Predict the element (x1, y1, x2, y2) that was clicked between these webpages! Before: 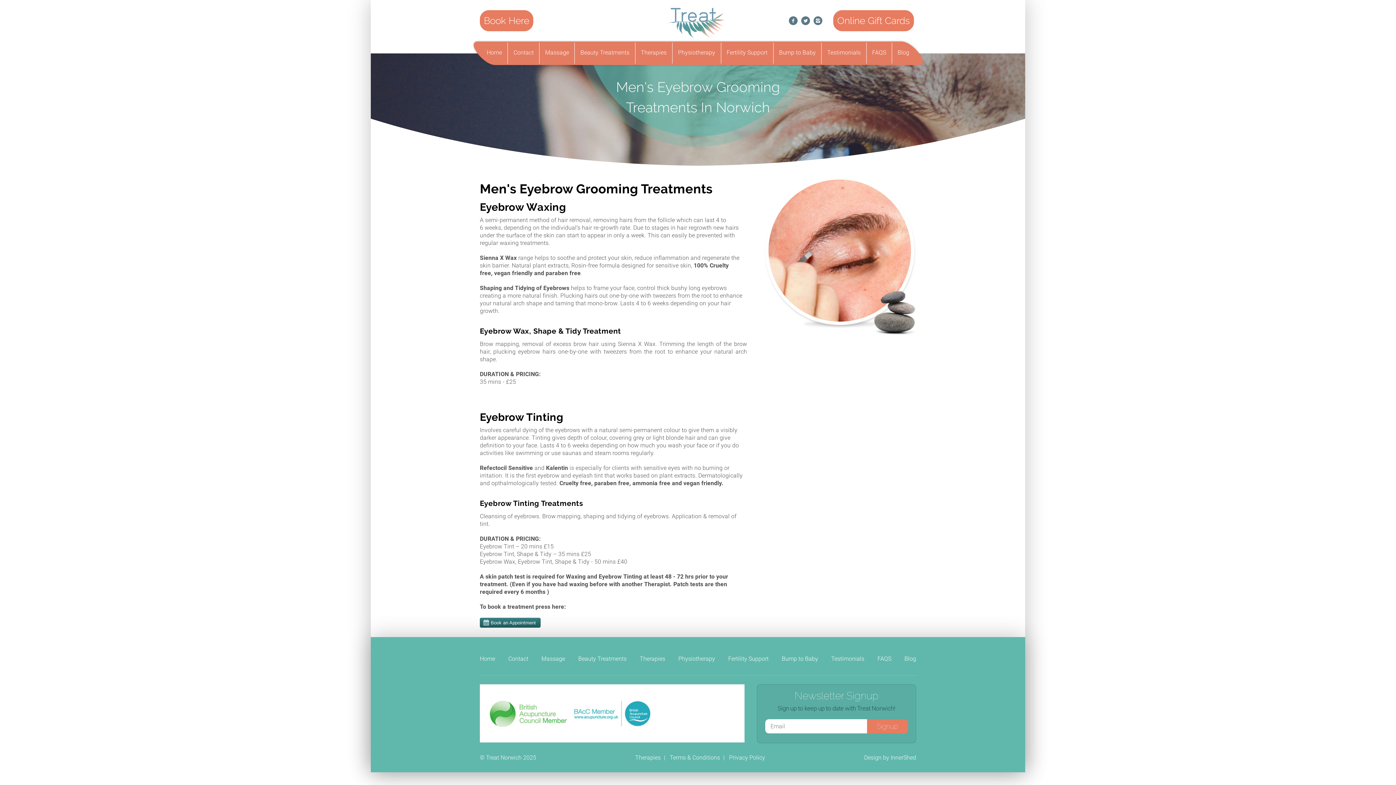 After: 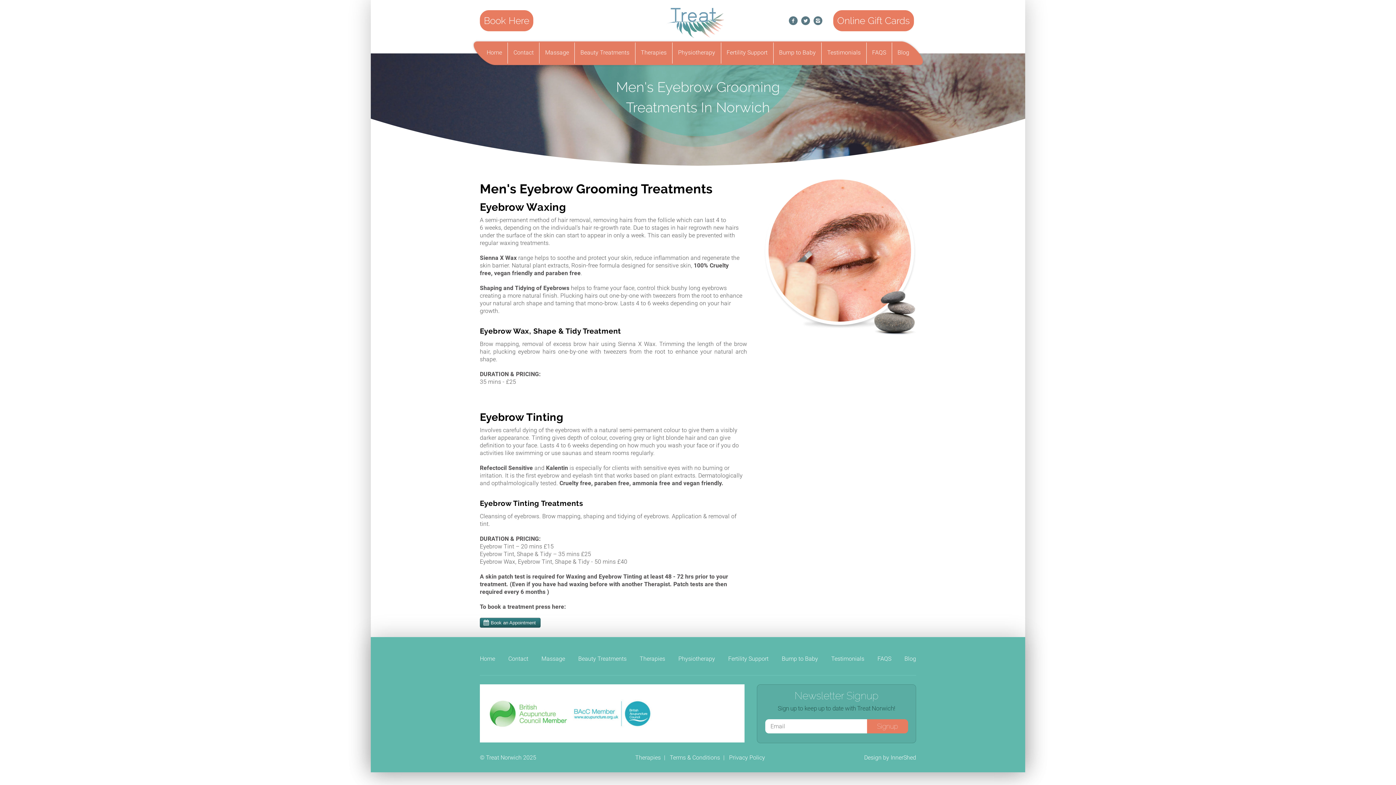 Action: bbox: (801, 0, 810, 8)